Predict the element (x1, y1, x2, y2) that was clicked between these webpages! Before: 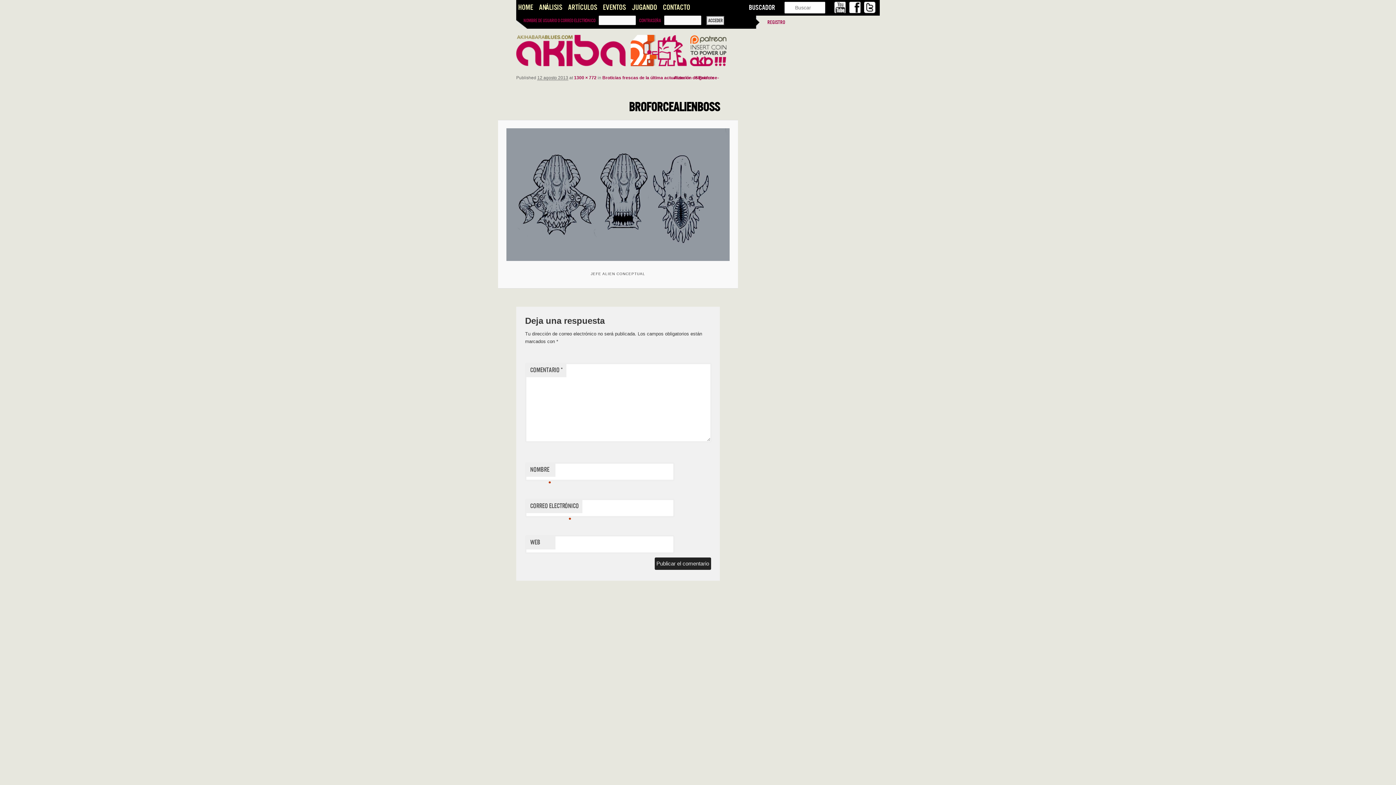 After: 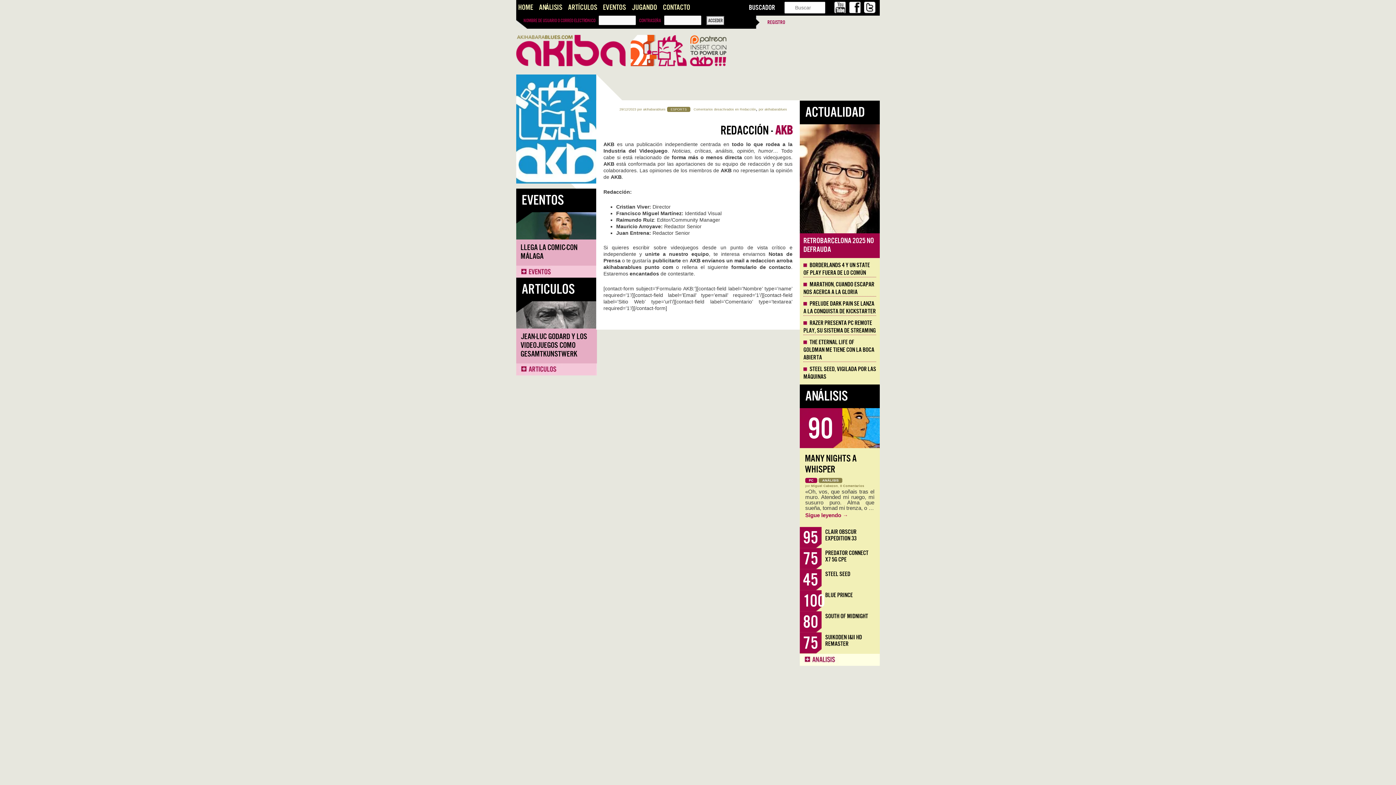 Action: bbox: (657, 0, 690, 15) label: CONTACTO